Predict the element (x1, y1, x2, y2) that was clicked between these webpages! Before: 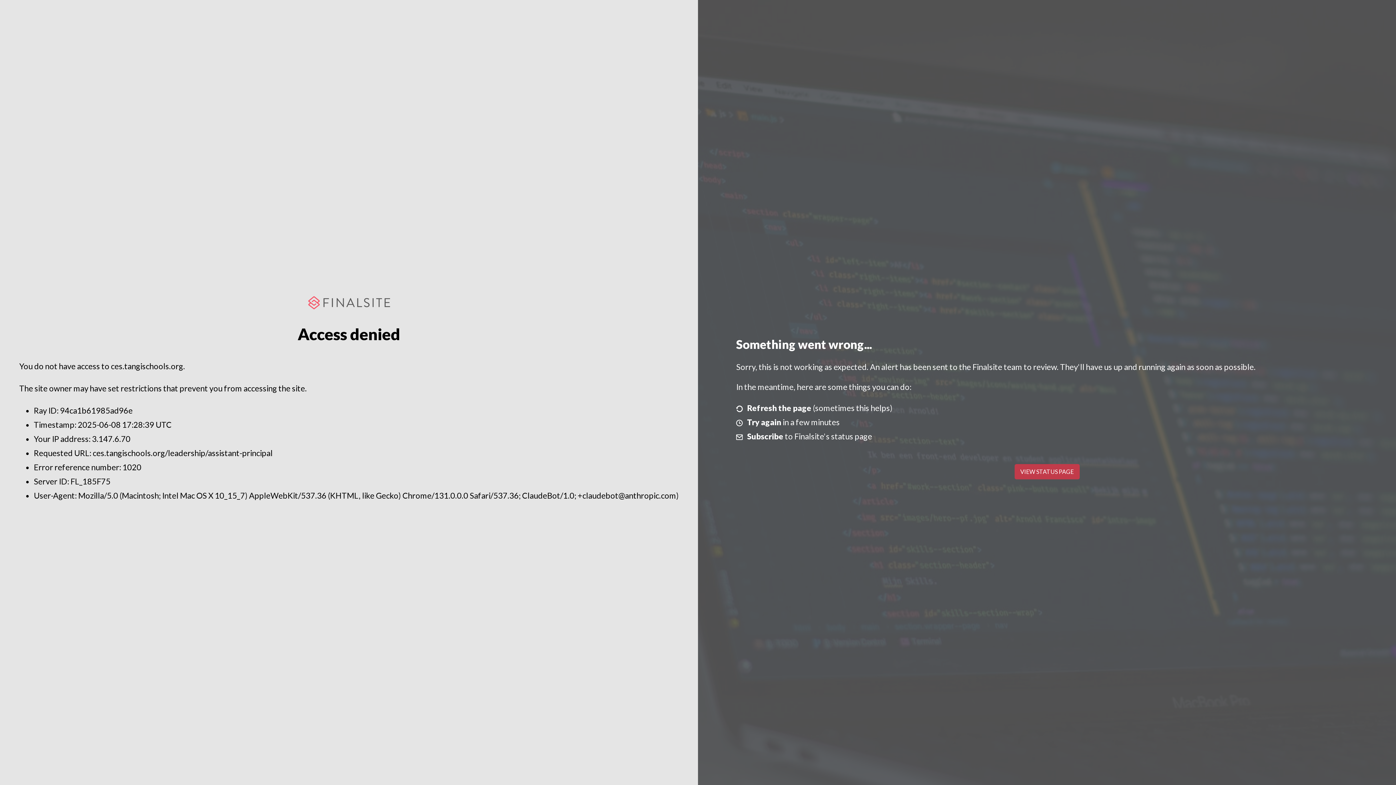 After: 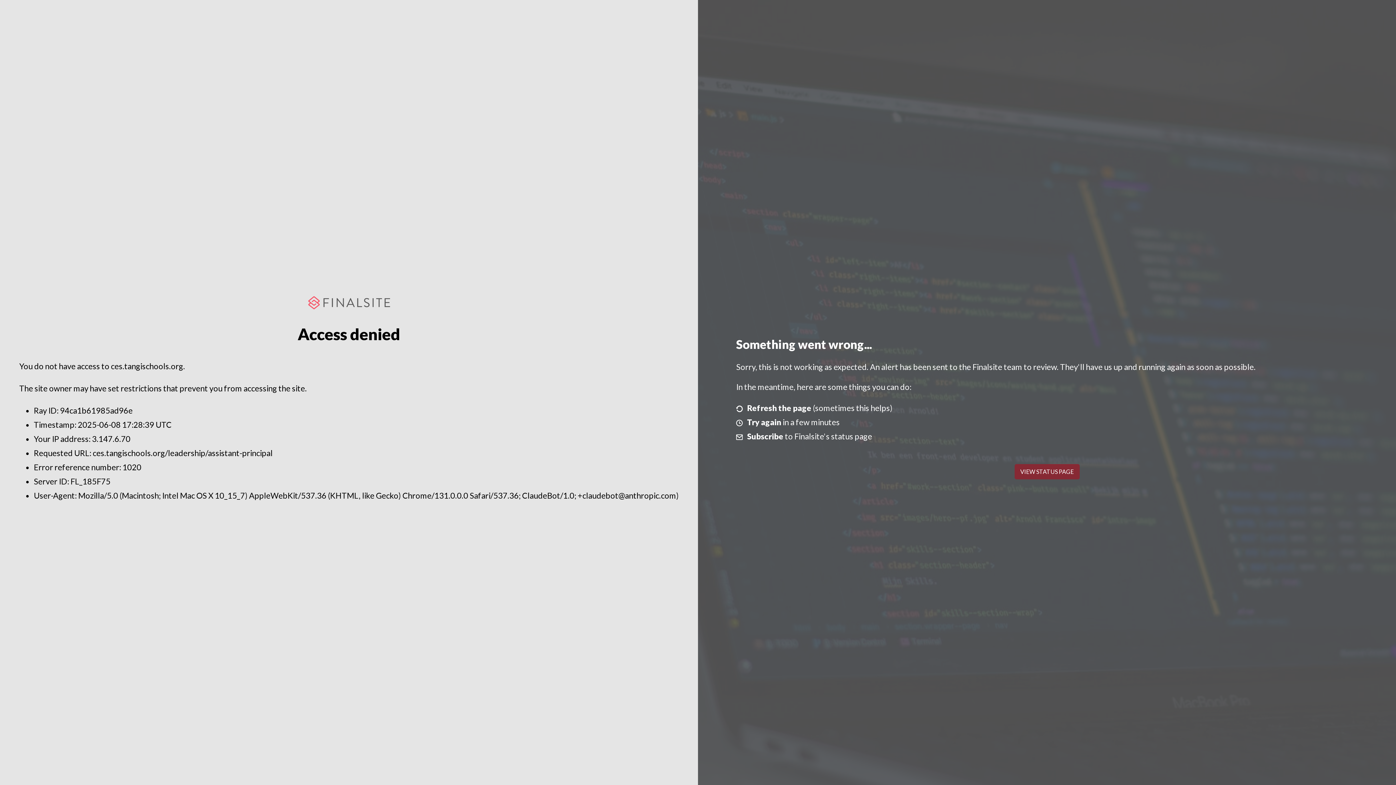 Action: label: VIEW STATUS PAGE bbox: (1014, 464, 1079, 479)